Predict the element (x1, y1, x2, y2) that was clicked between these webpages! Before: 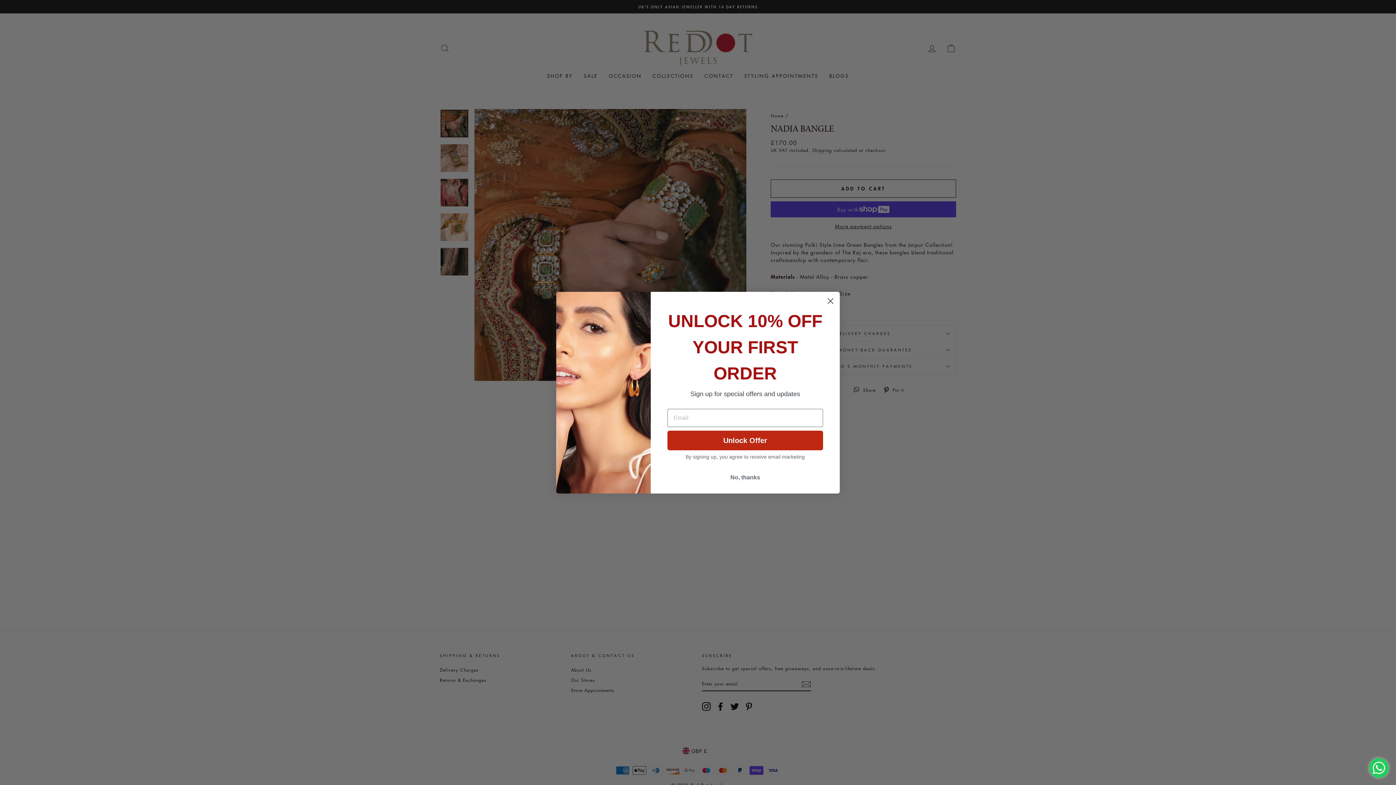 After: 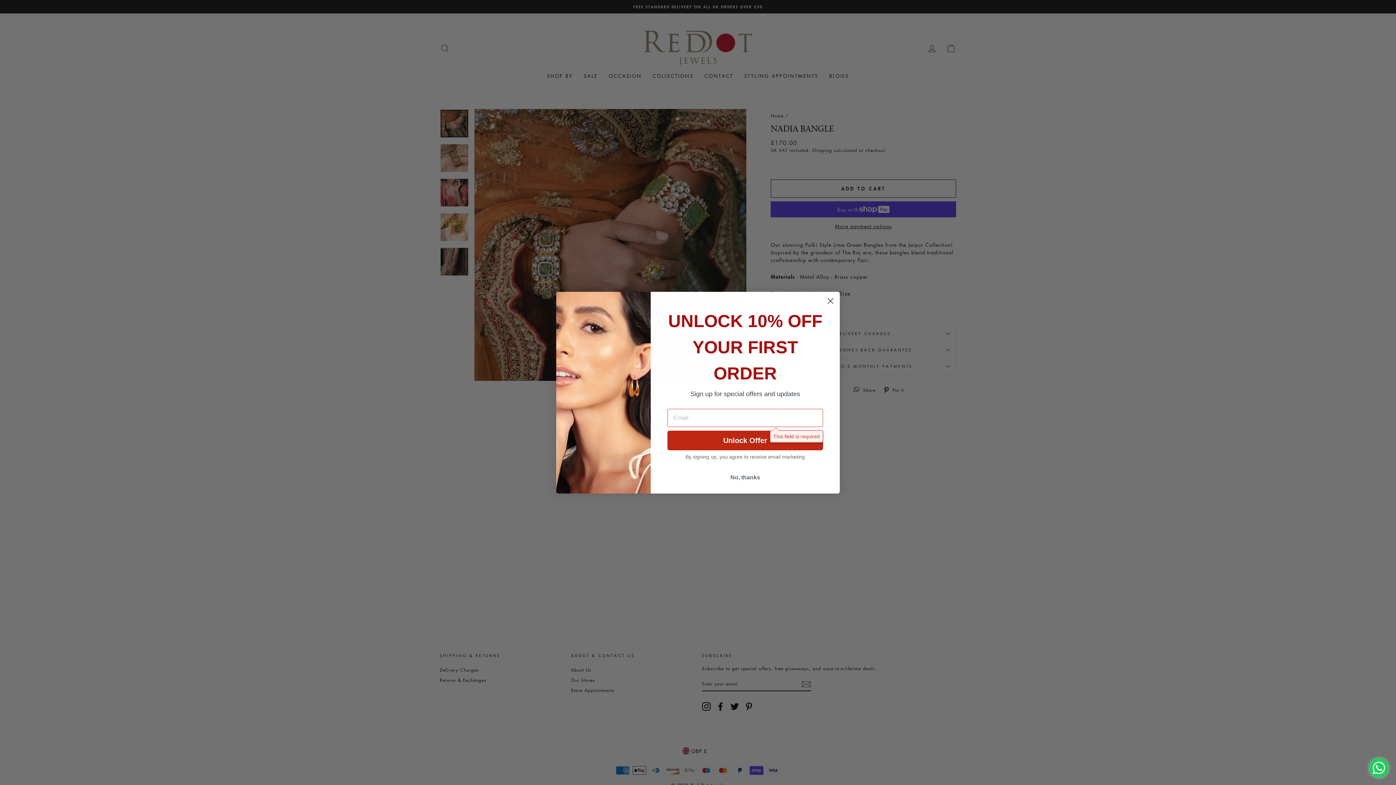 Action: bbox: (667, 430, 823, 450) label: Unlock Offer